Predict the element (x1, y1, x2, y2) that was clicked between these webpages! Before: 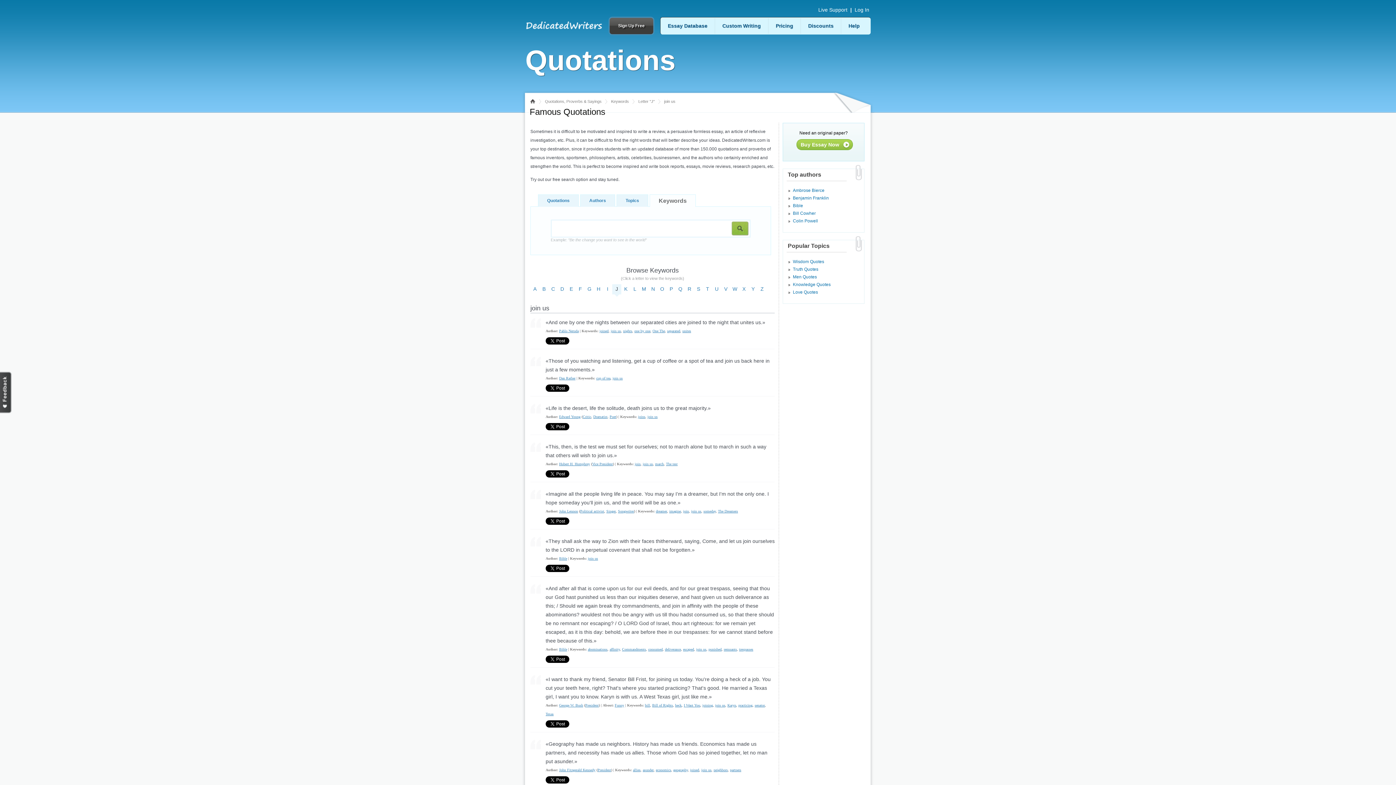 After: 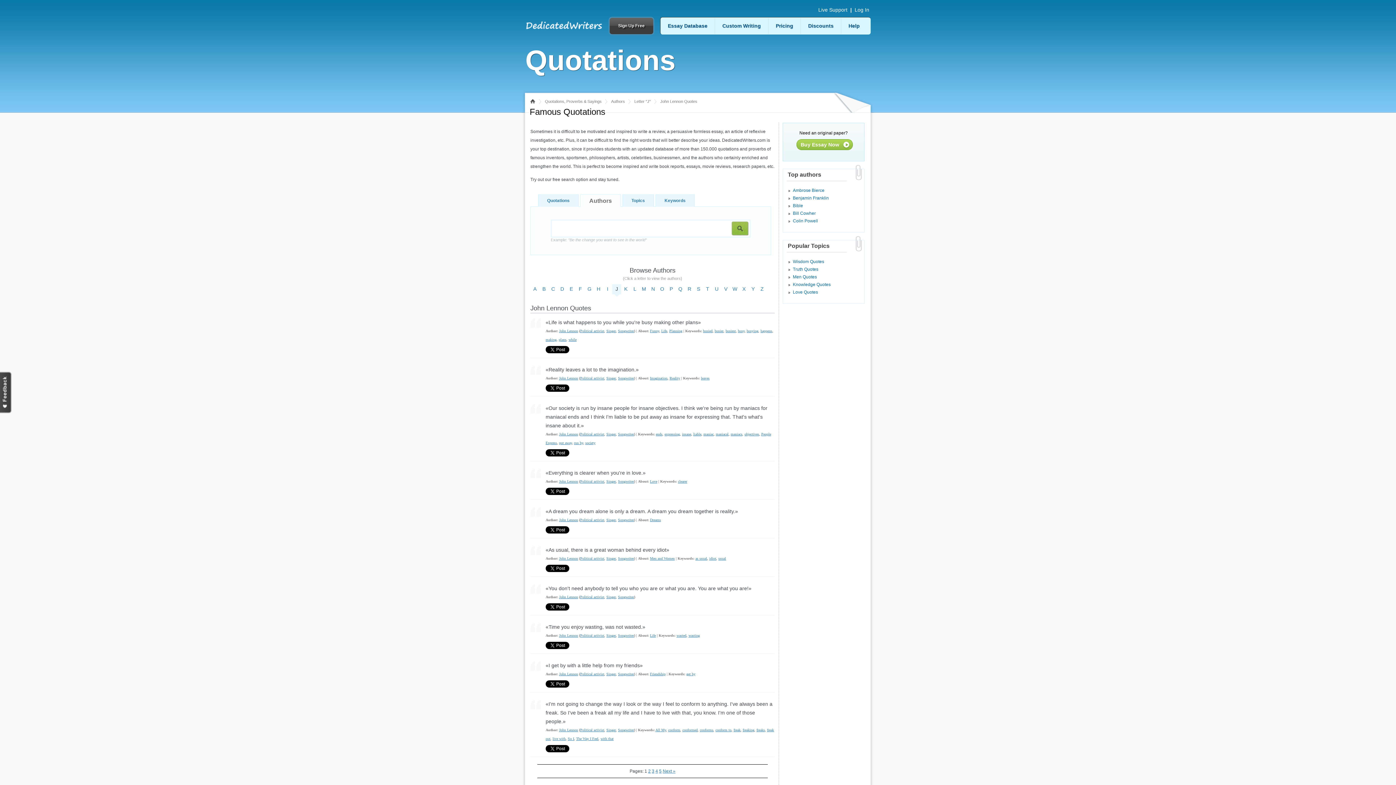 Action: bbox: (559, 509, 578, 513) label: John Lennon